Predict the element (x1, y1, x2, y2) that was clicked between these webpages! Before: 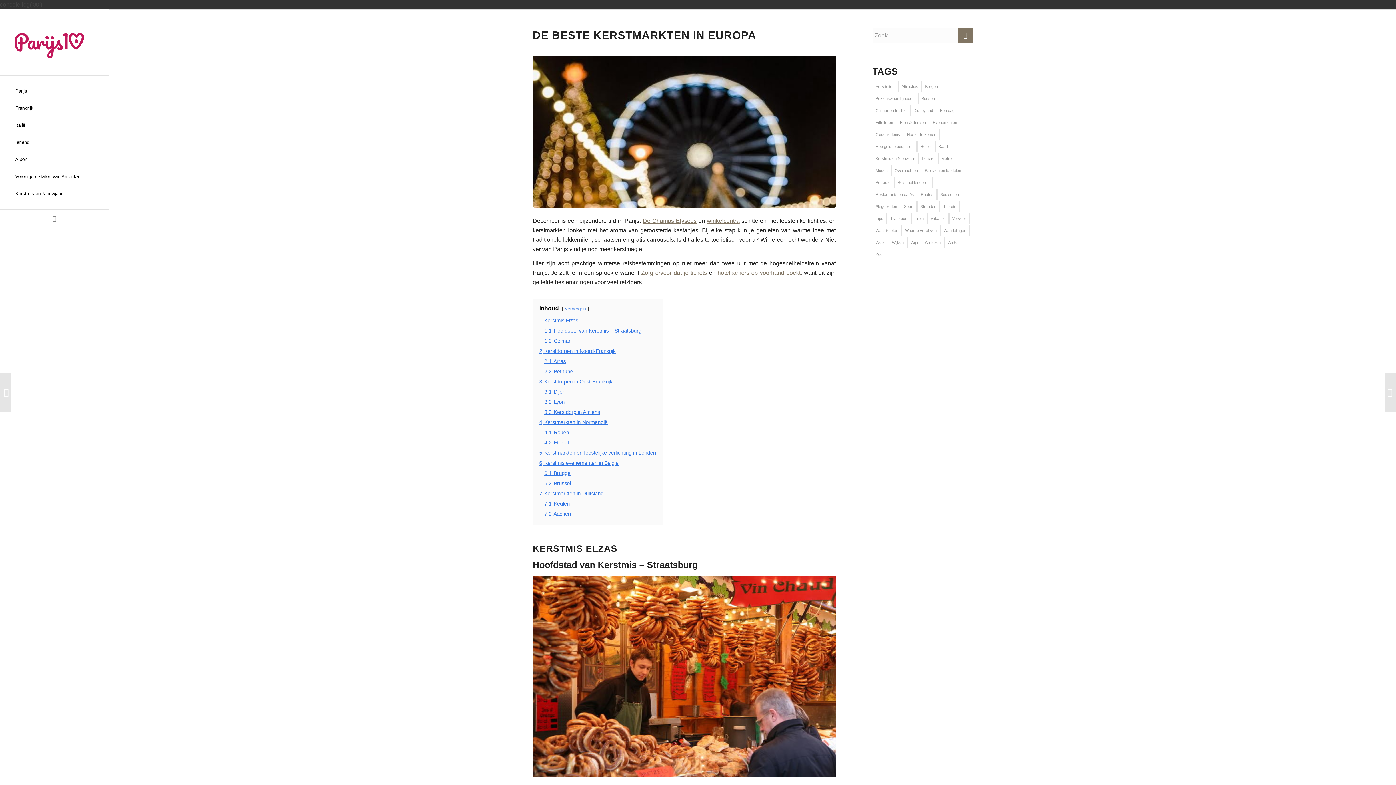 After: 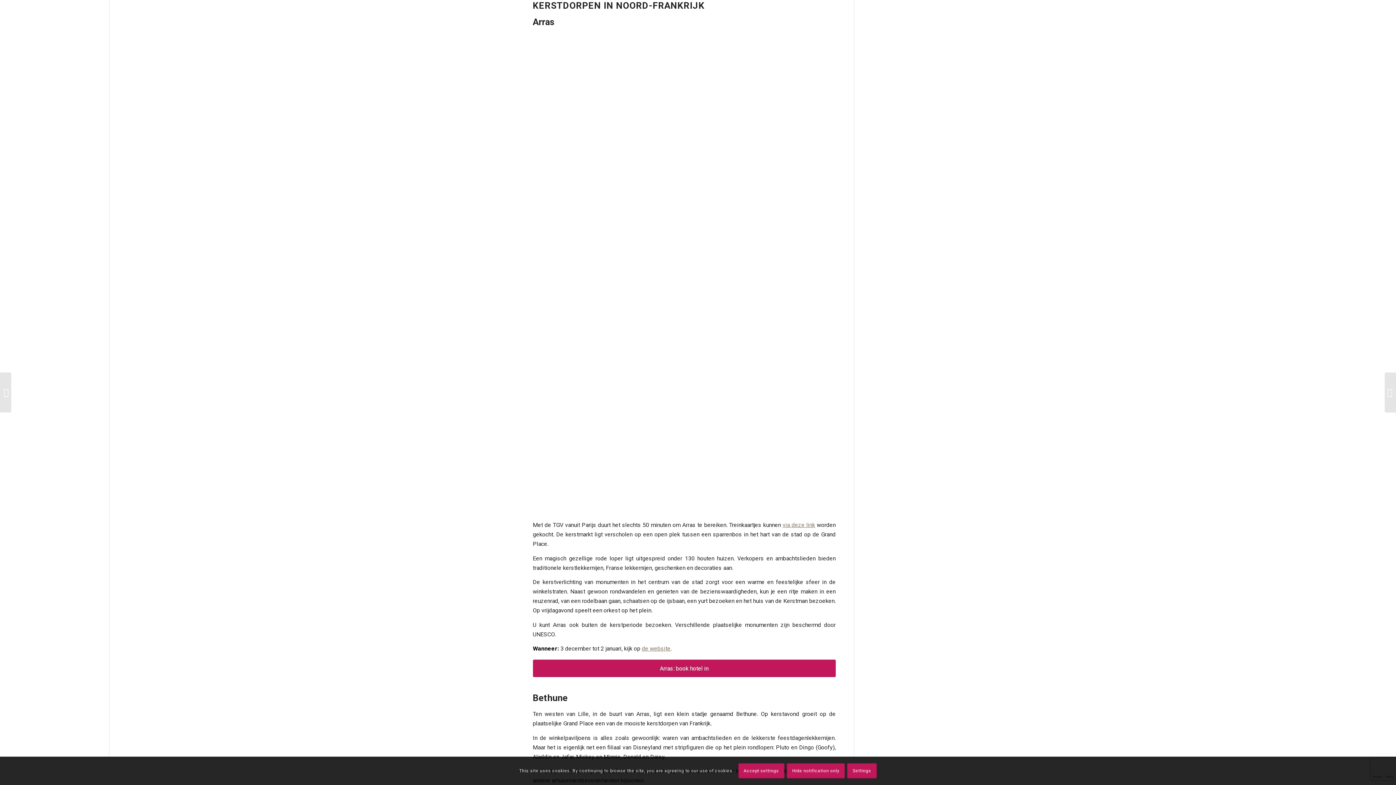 Action: bbox: (539, 348, 615, 354) label: 2 Kerstdorpen in Noord-Frankrijk